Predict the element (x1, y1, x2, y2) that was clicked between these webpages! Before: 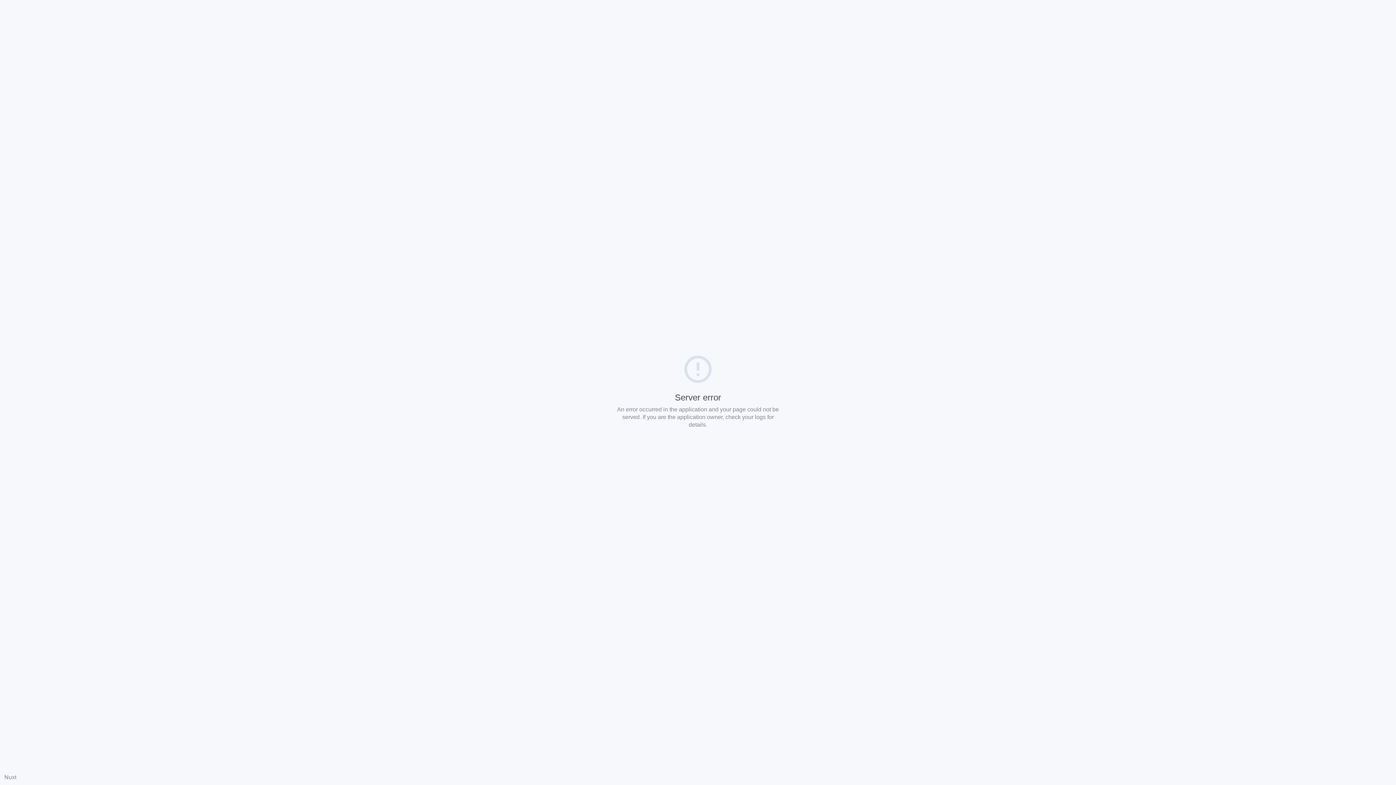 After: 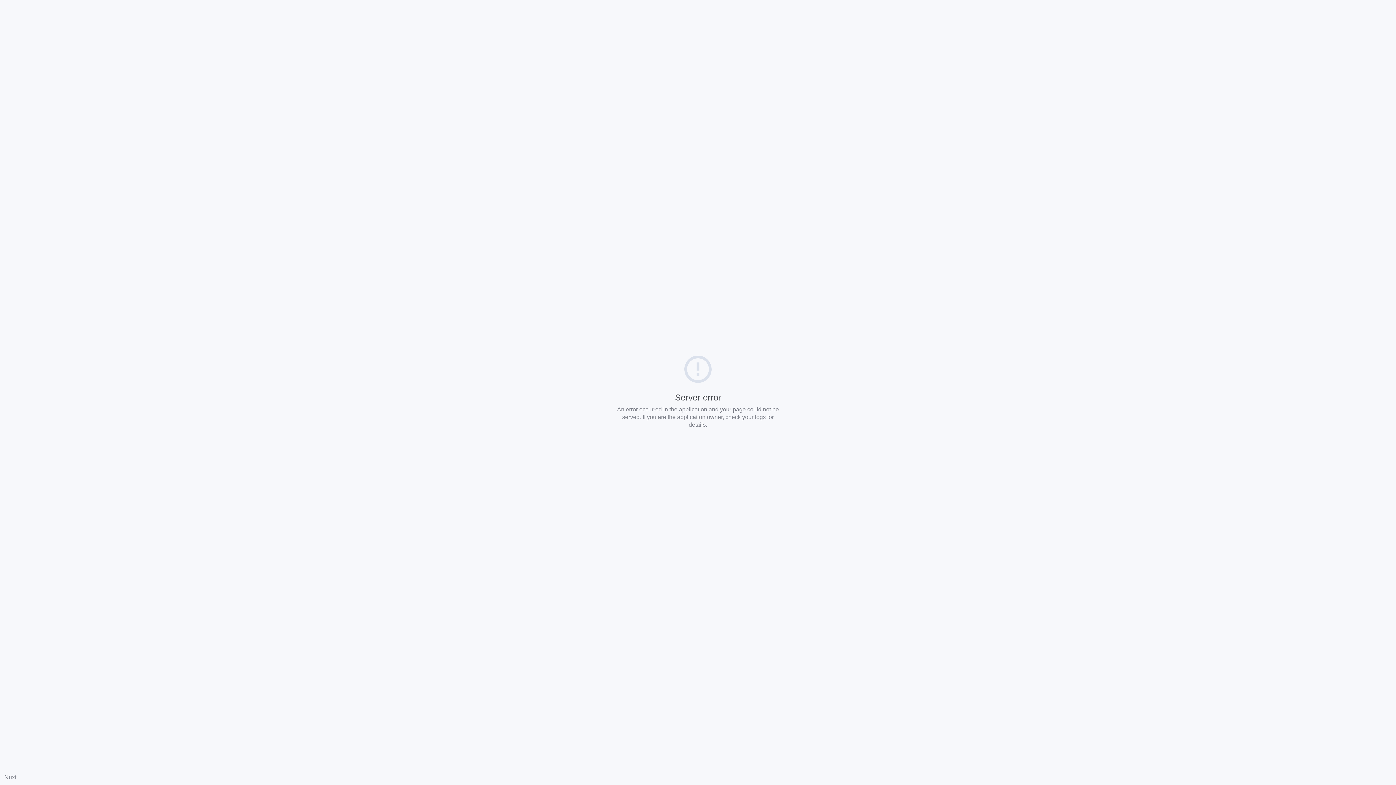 Action: label: Nuxt bbox: (4, 774, 16, 780)